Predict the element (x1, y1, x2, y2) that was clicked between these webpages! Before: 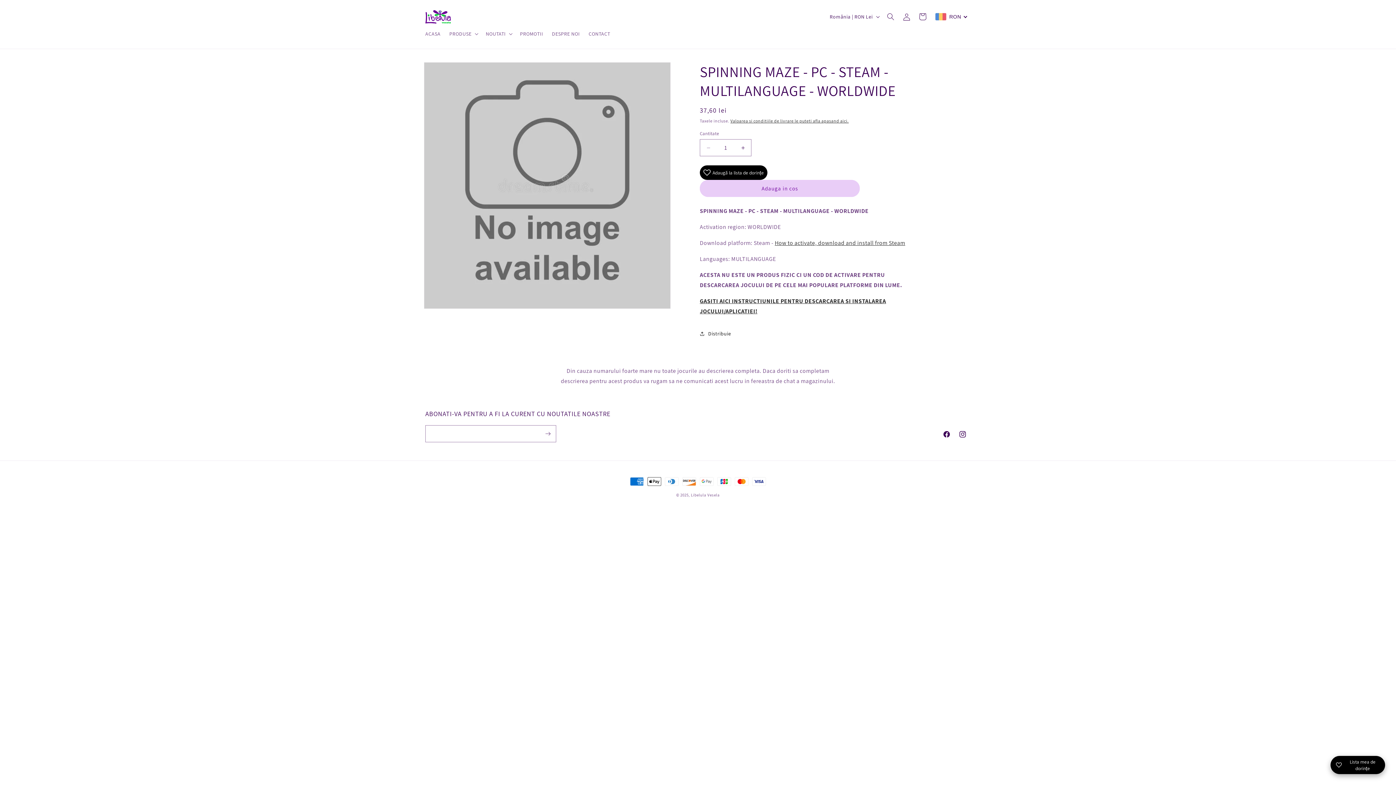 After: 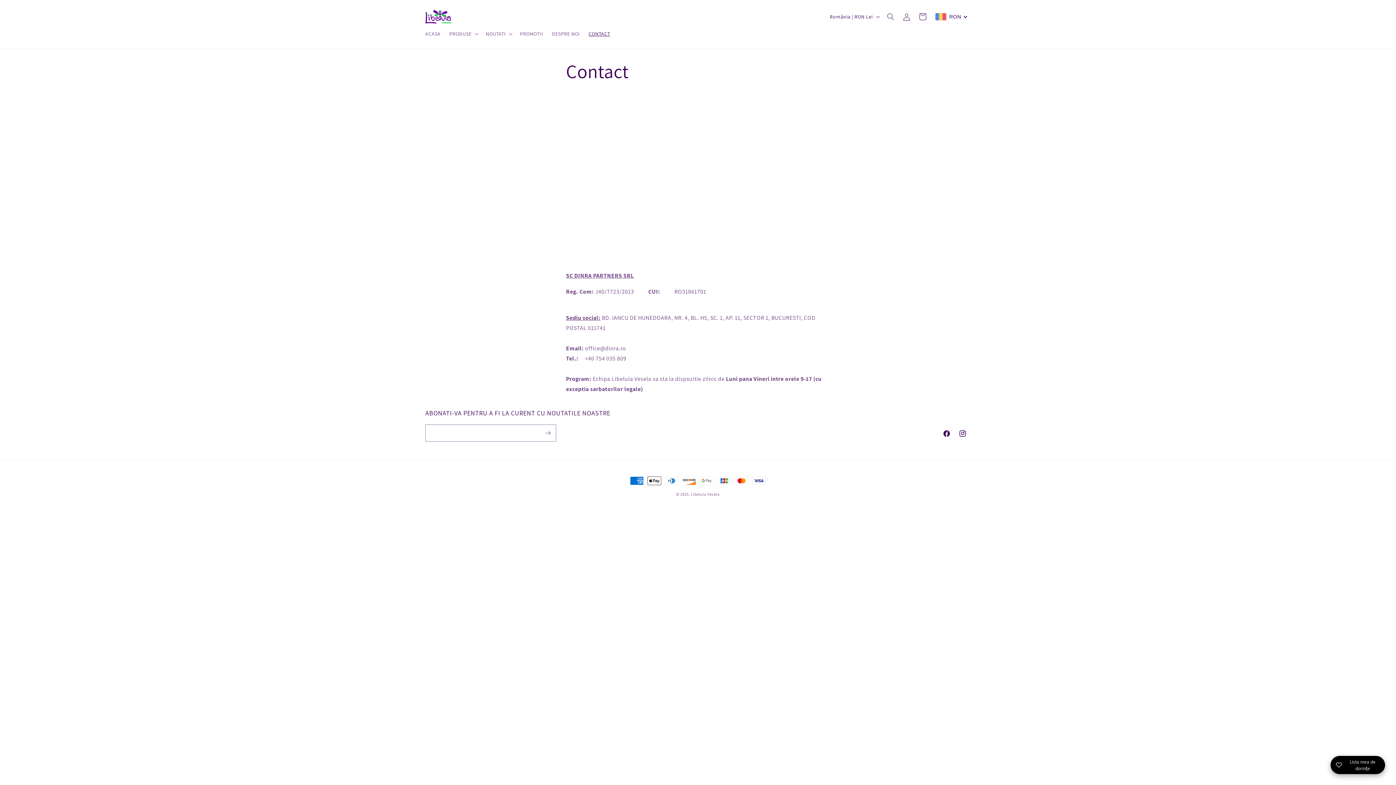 Action: label: CONTACT bbox: (584, 26, 614, 41)